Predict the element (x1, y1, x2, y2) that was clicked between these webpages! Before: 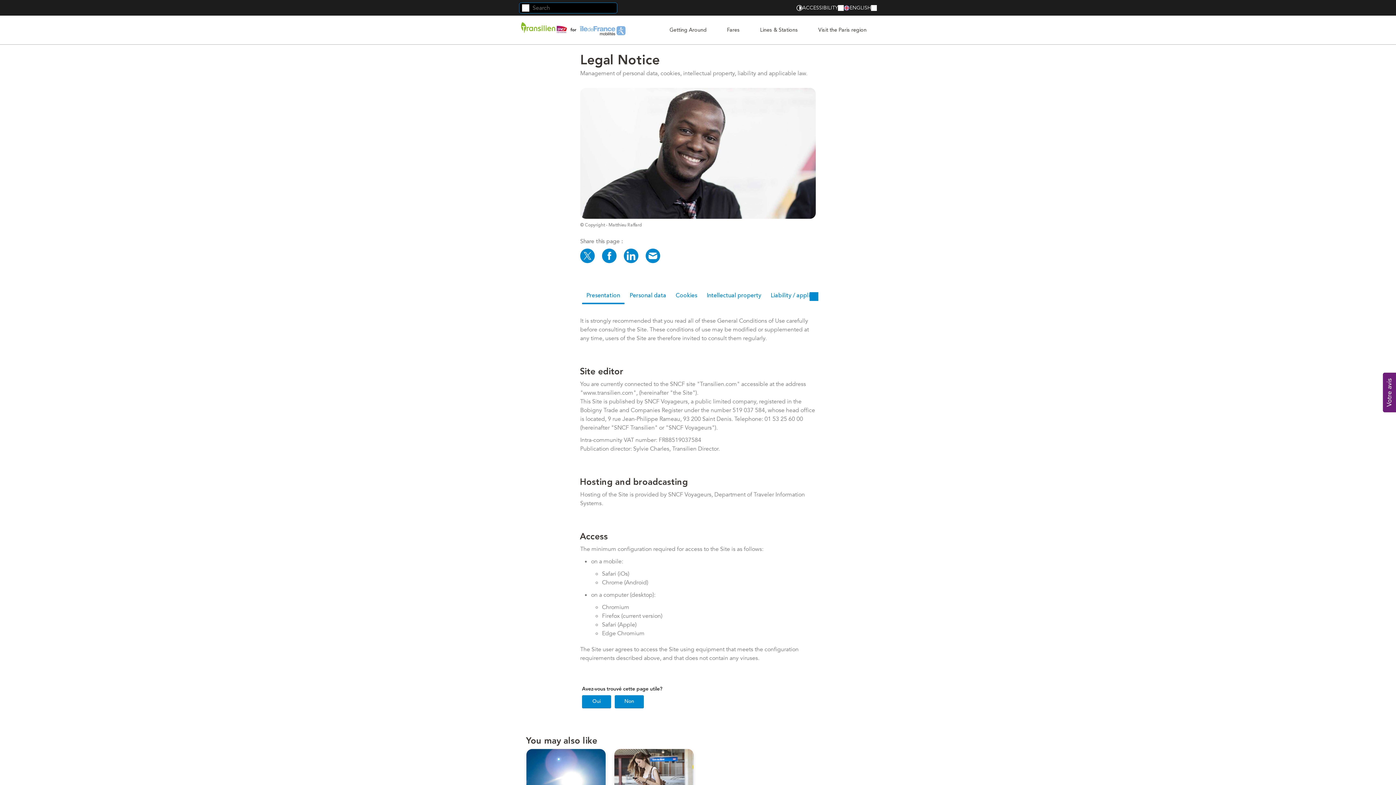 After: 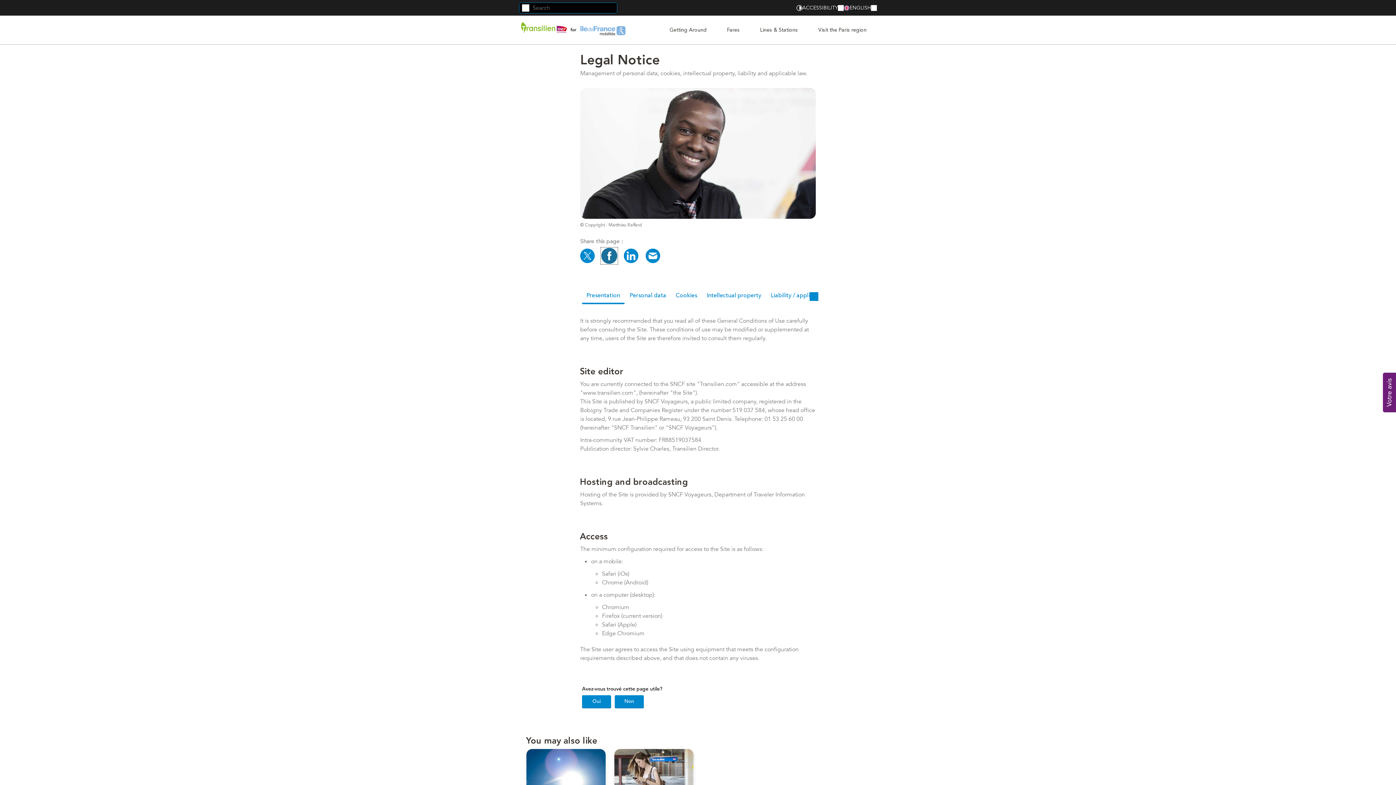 Action: bbox: (602, 248, 616, 263) label: Facebook